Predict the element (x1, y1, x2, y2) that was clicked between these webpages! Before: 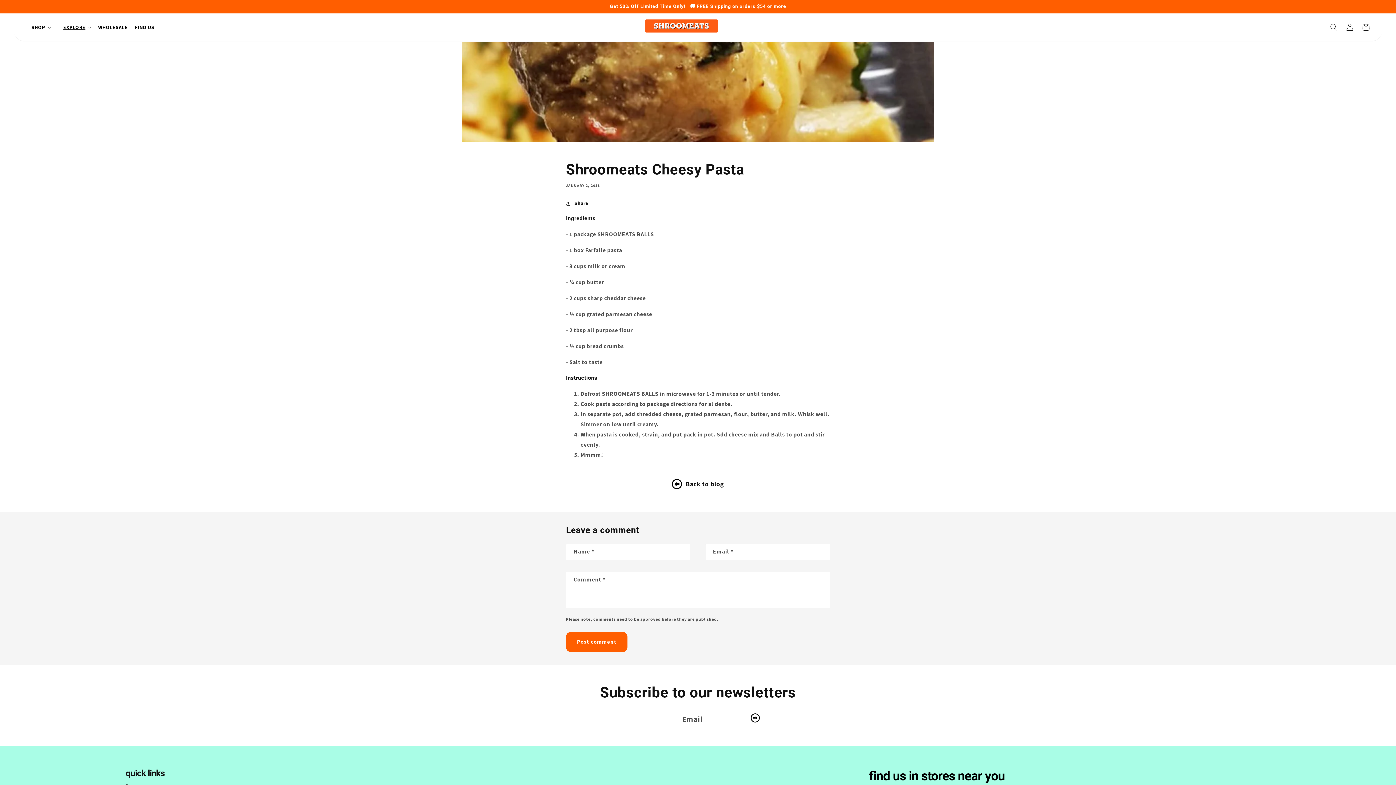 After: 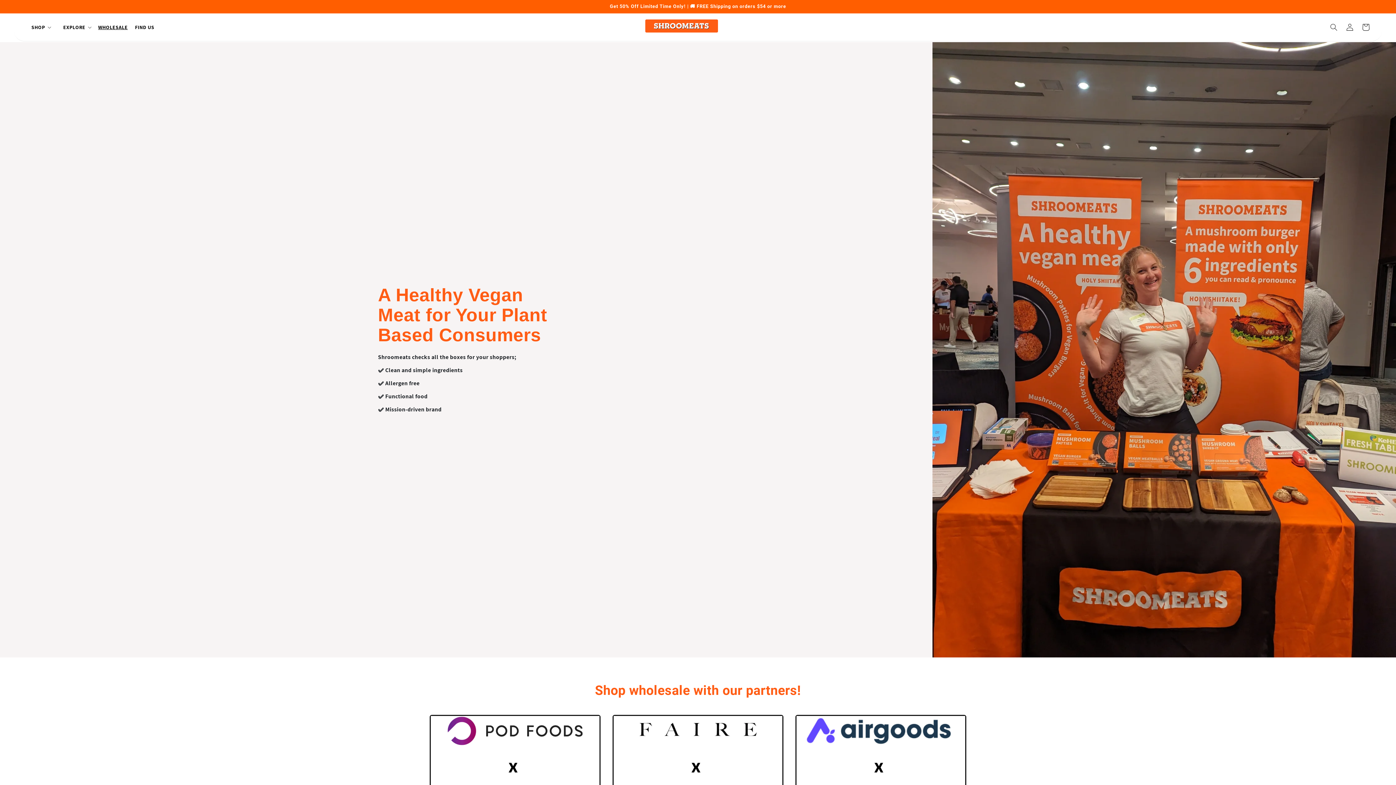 Action: bbox: (94, 24, 131, 30) label: WHOLESALE